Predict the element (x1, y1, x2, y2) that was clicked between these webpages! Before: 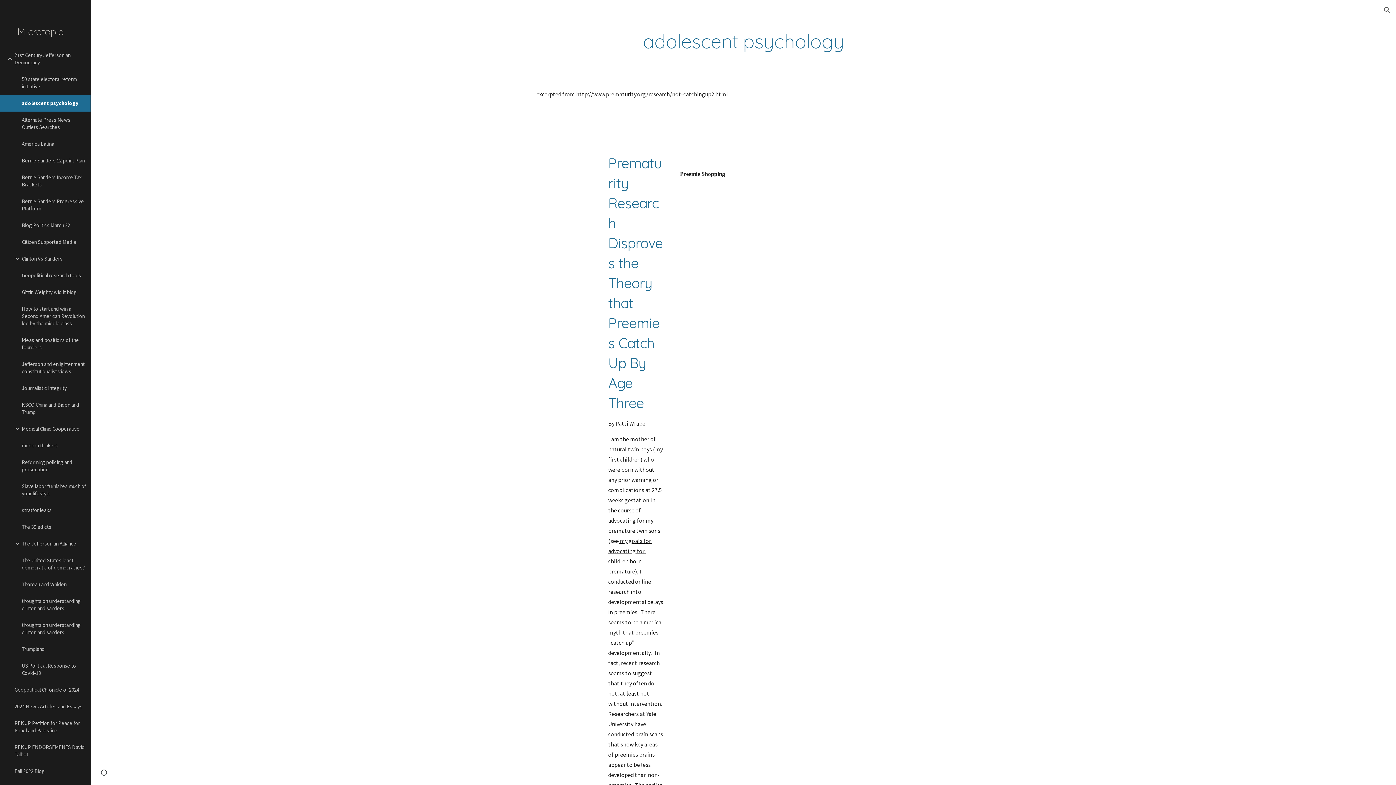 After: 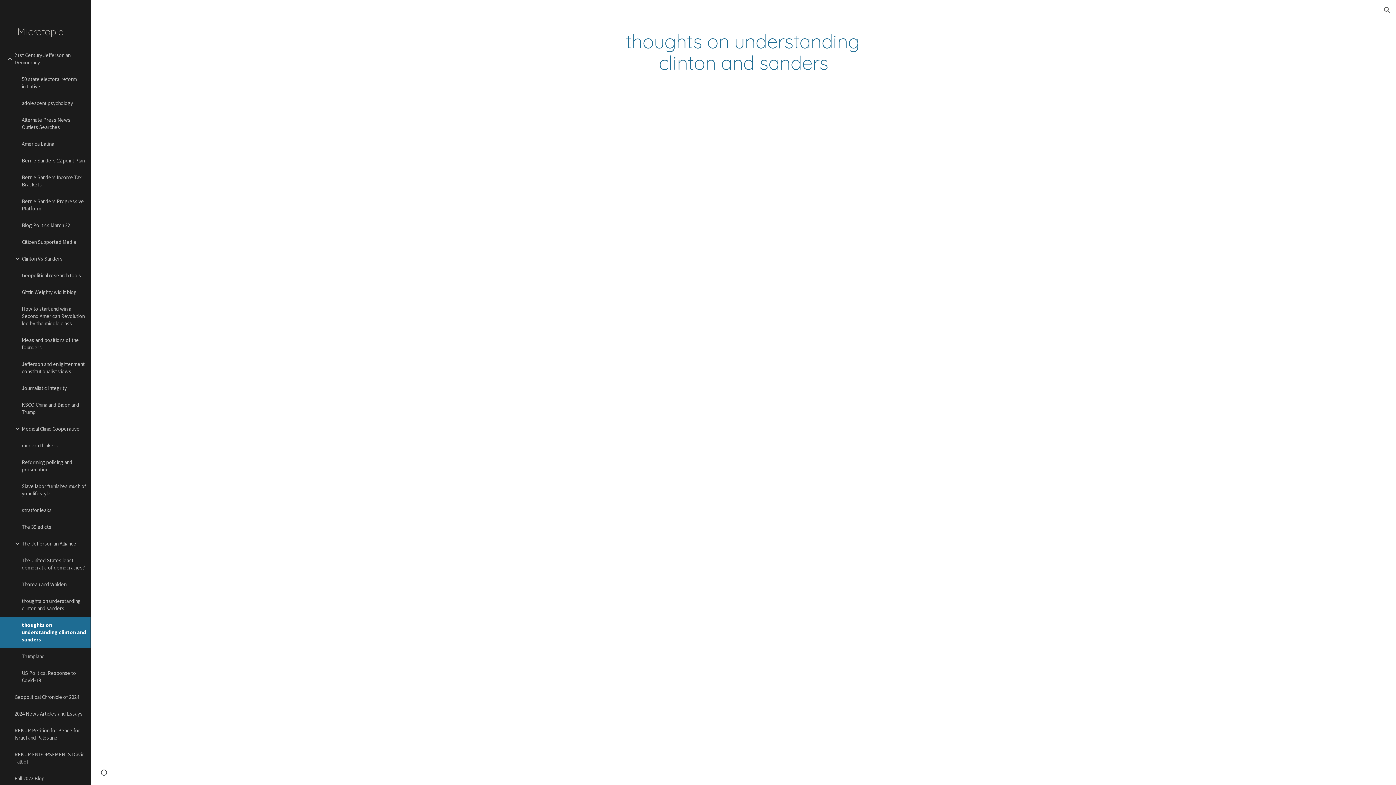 Action: bbox: (20, 617, 86, 641) label: thoughts on understanding clinton and sanders